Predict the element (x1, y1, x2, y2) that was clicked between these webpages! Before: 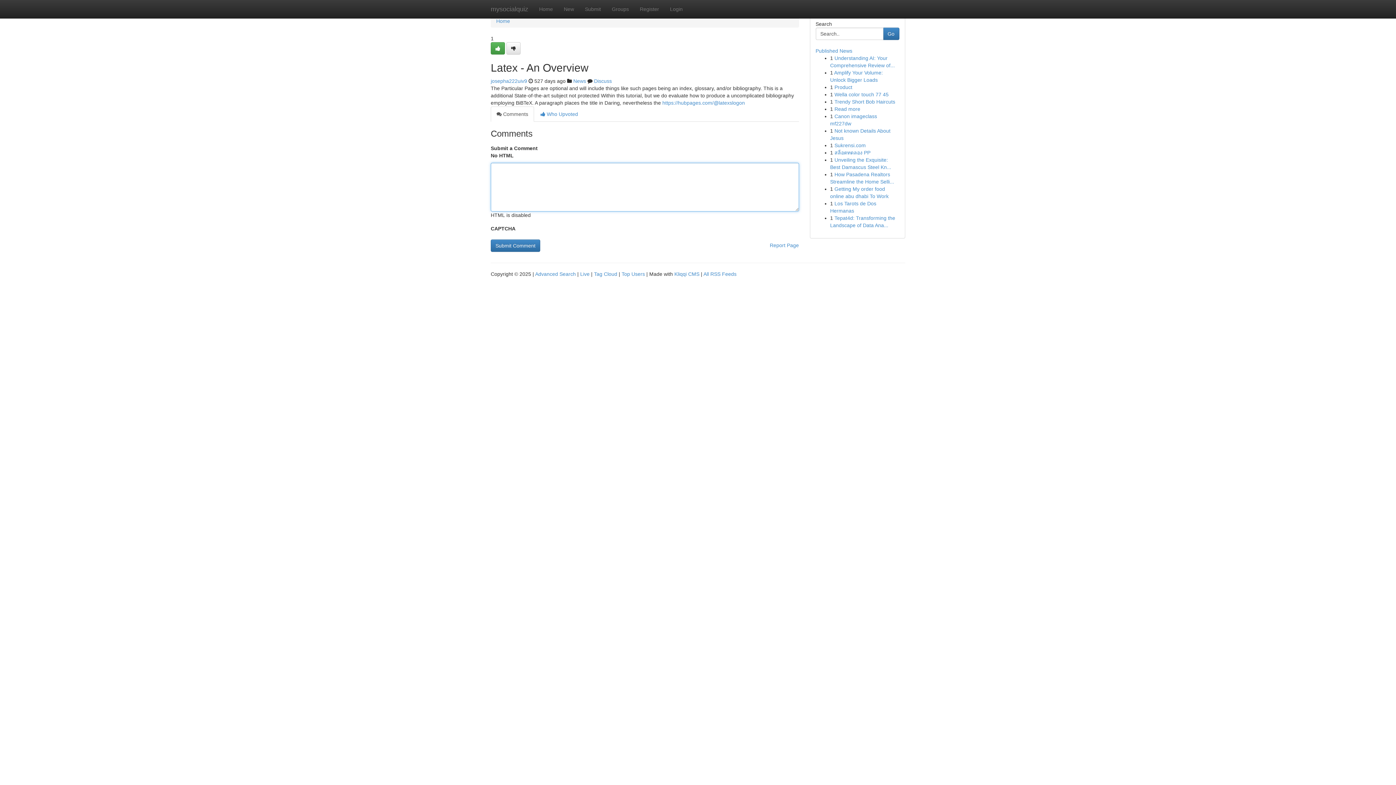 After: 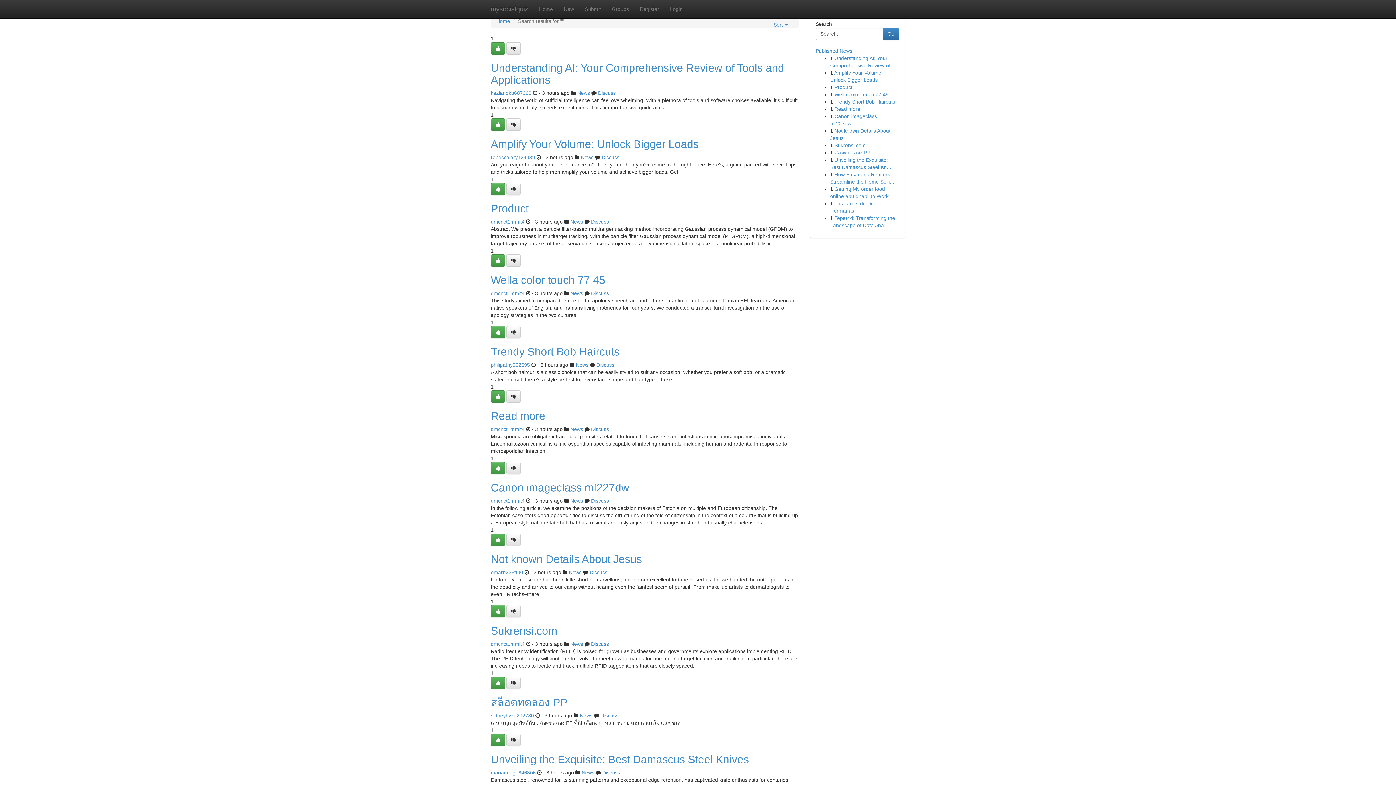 Action: label: Advanced Search bbox: (535, 271, 576, 277)